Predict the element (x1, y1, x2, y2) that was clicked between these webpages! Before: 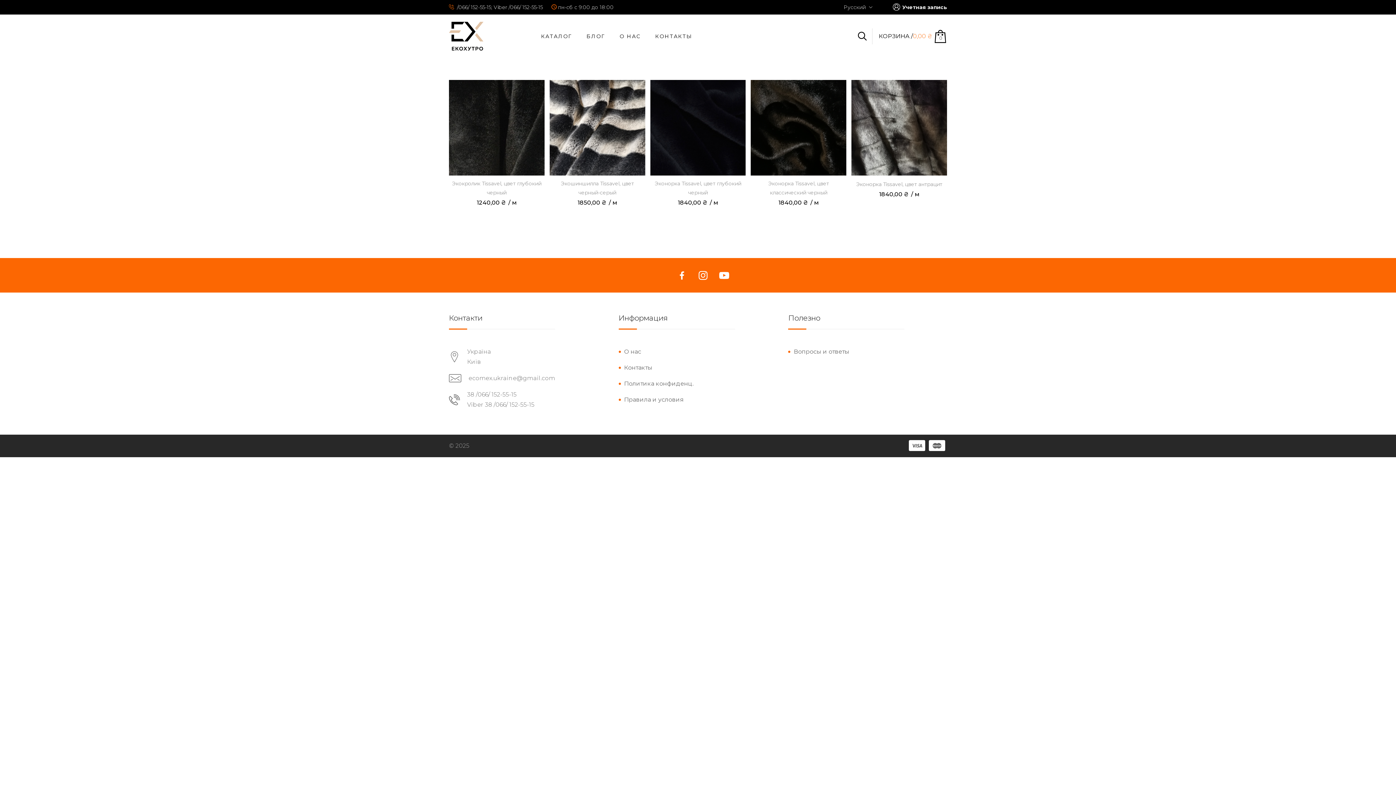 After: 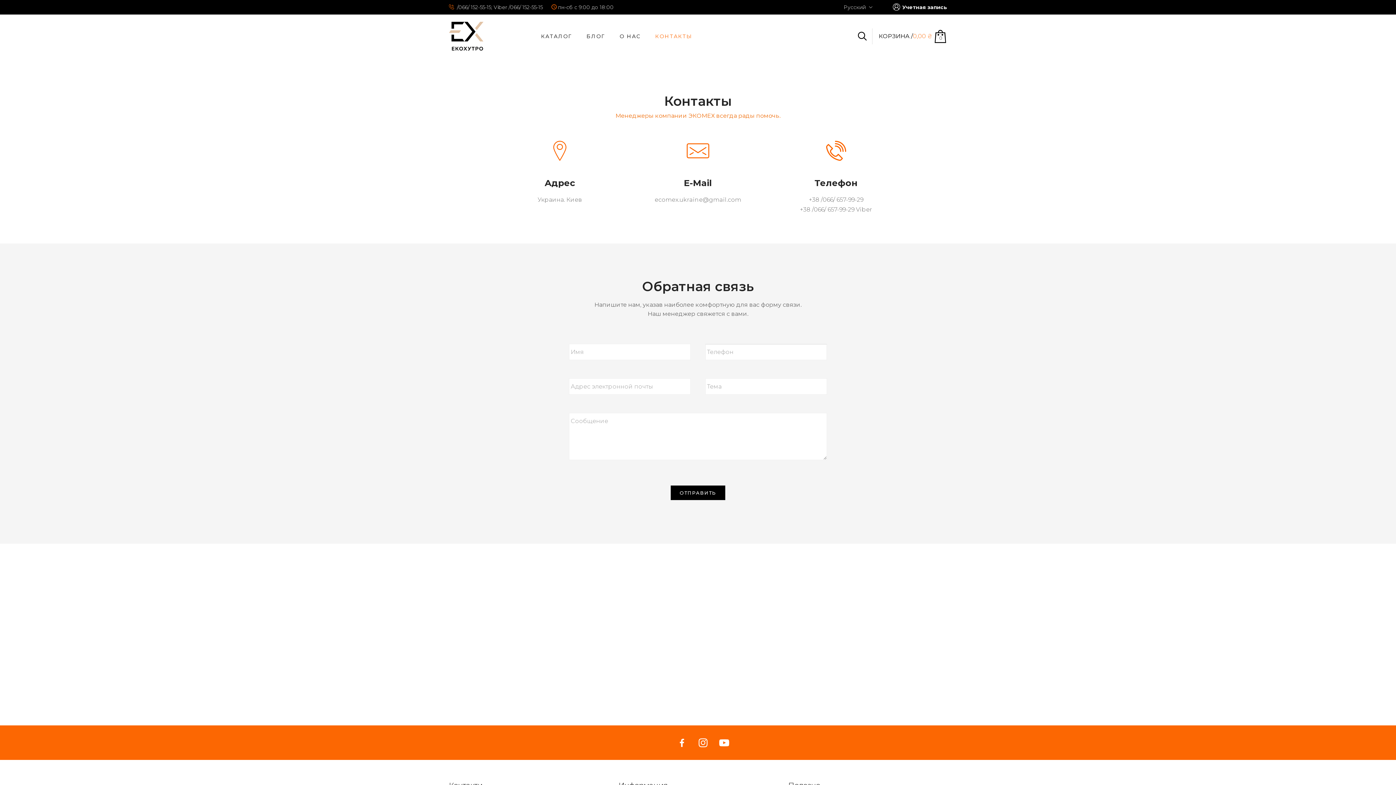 Action: label: Контакты bbox: (618, 362, 735, 373)